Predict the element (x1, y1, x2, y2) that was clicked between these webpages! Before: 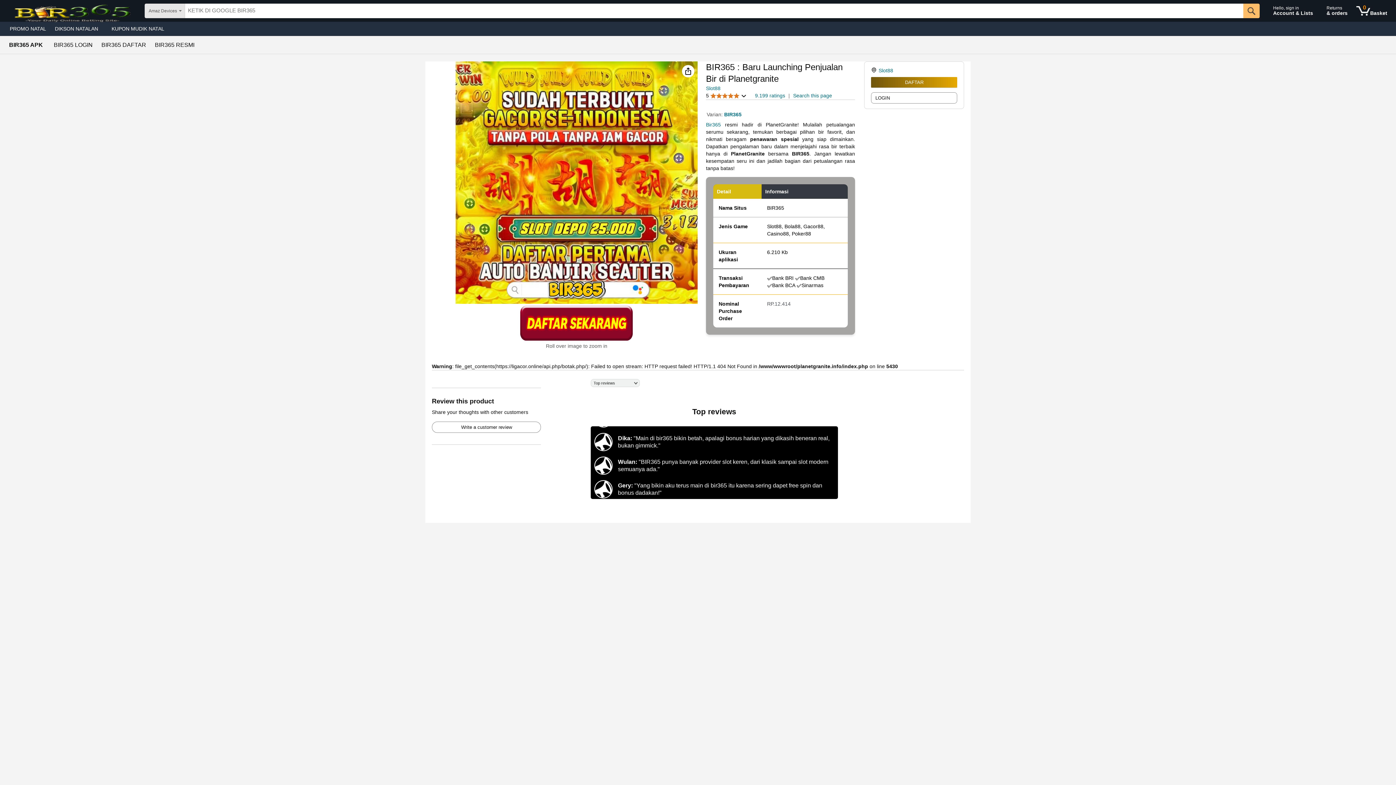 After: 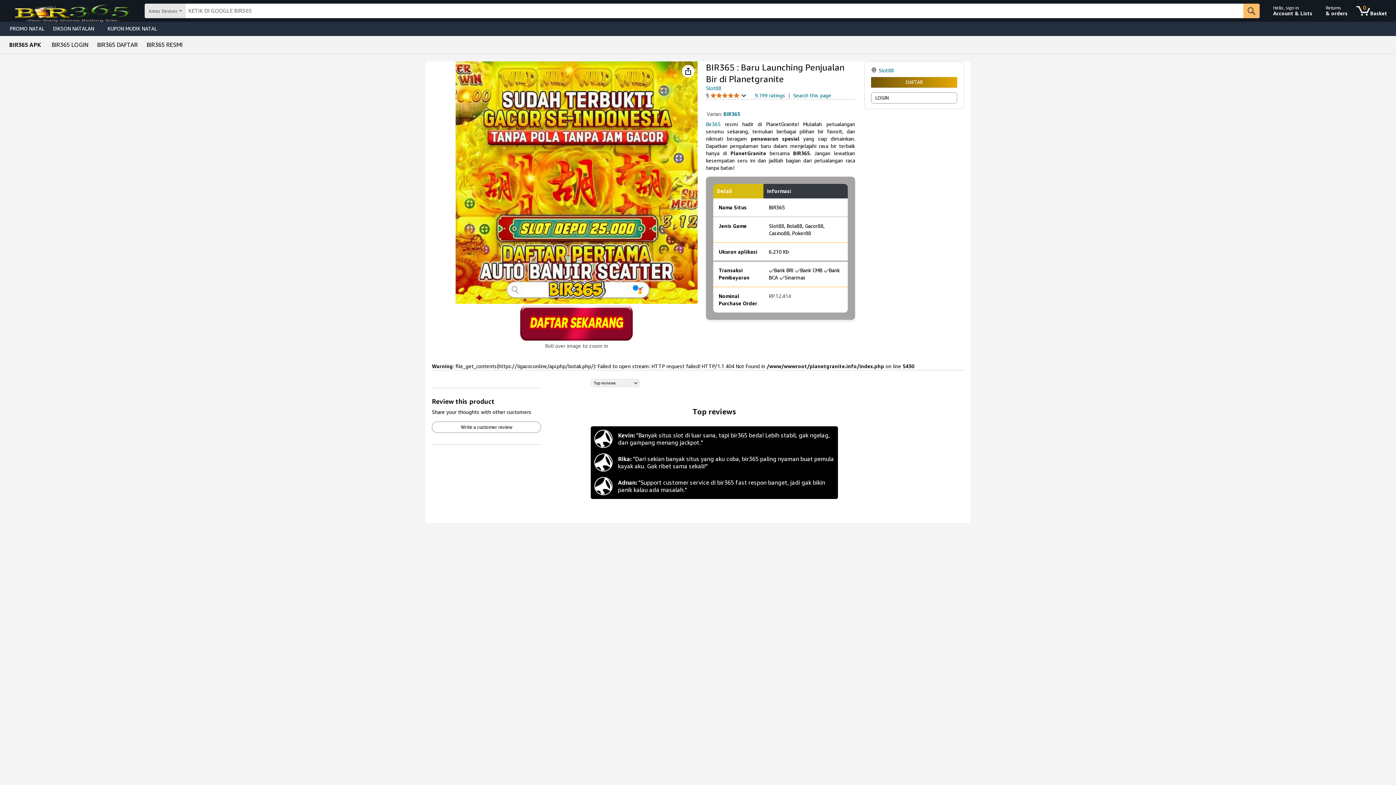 Action: bbox: (9, 42, 42, 48) label: BIR365 APK